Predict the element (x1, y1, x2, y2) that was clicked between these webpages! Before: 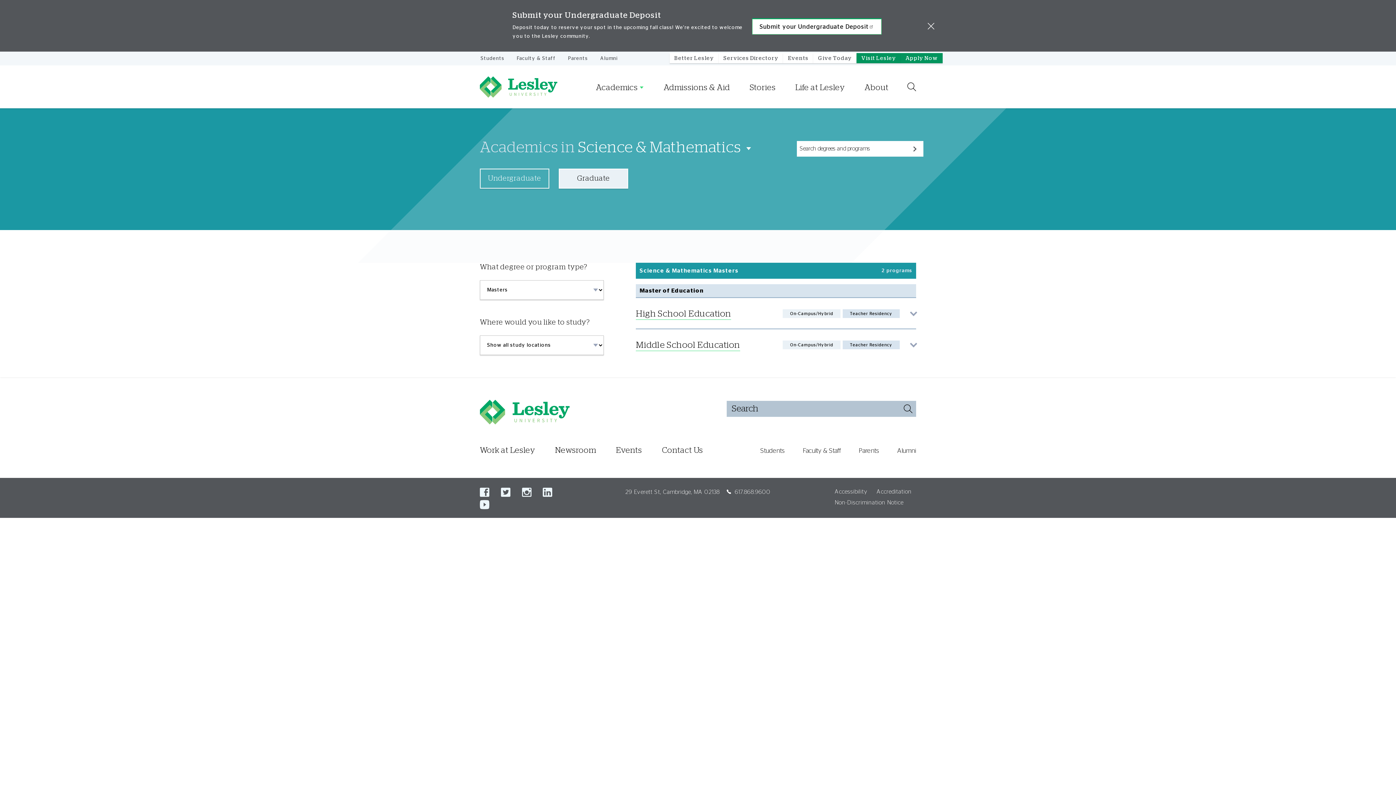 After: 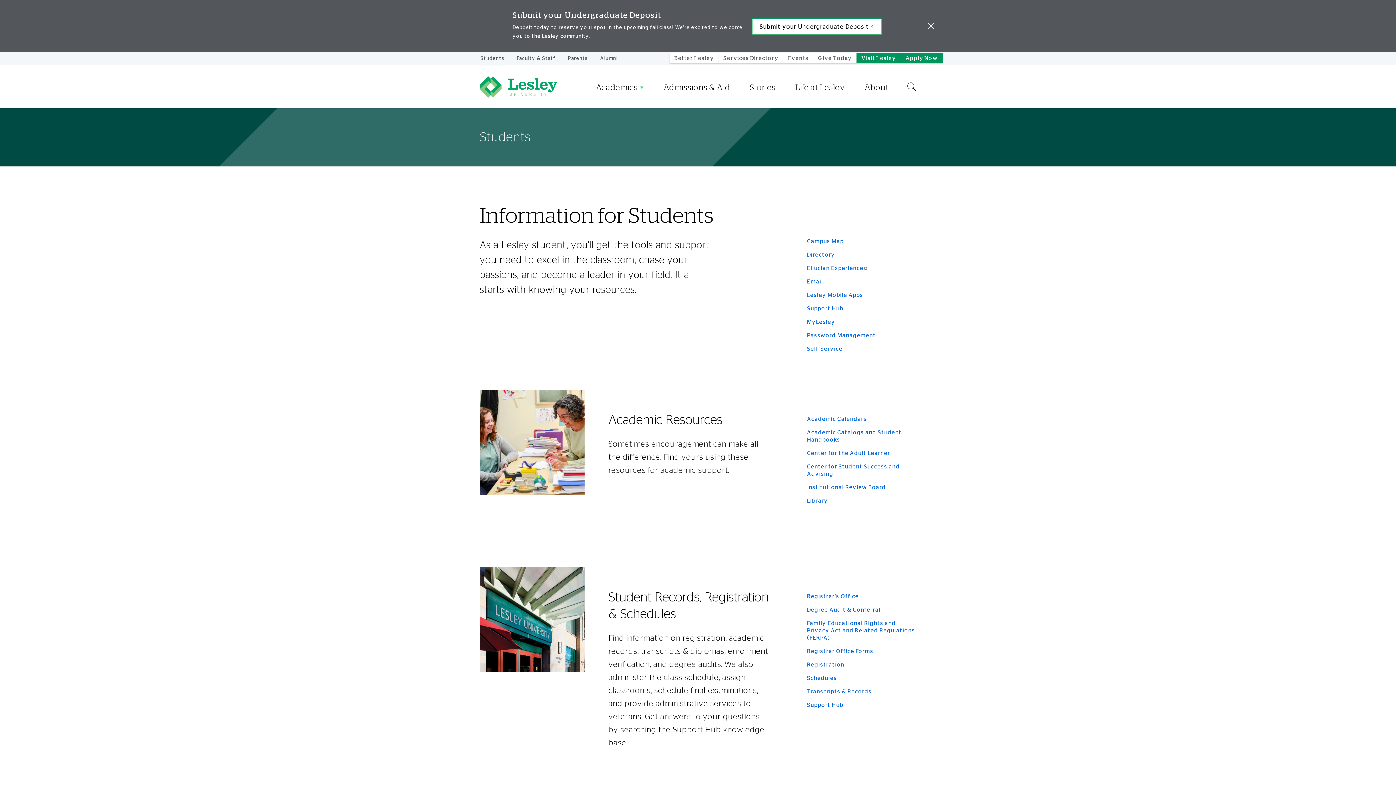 Action: label: Students bbox: (760, 446, 784, 455)